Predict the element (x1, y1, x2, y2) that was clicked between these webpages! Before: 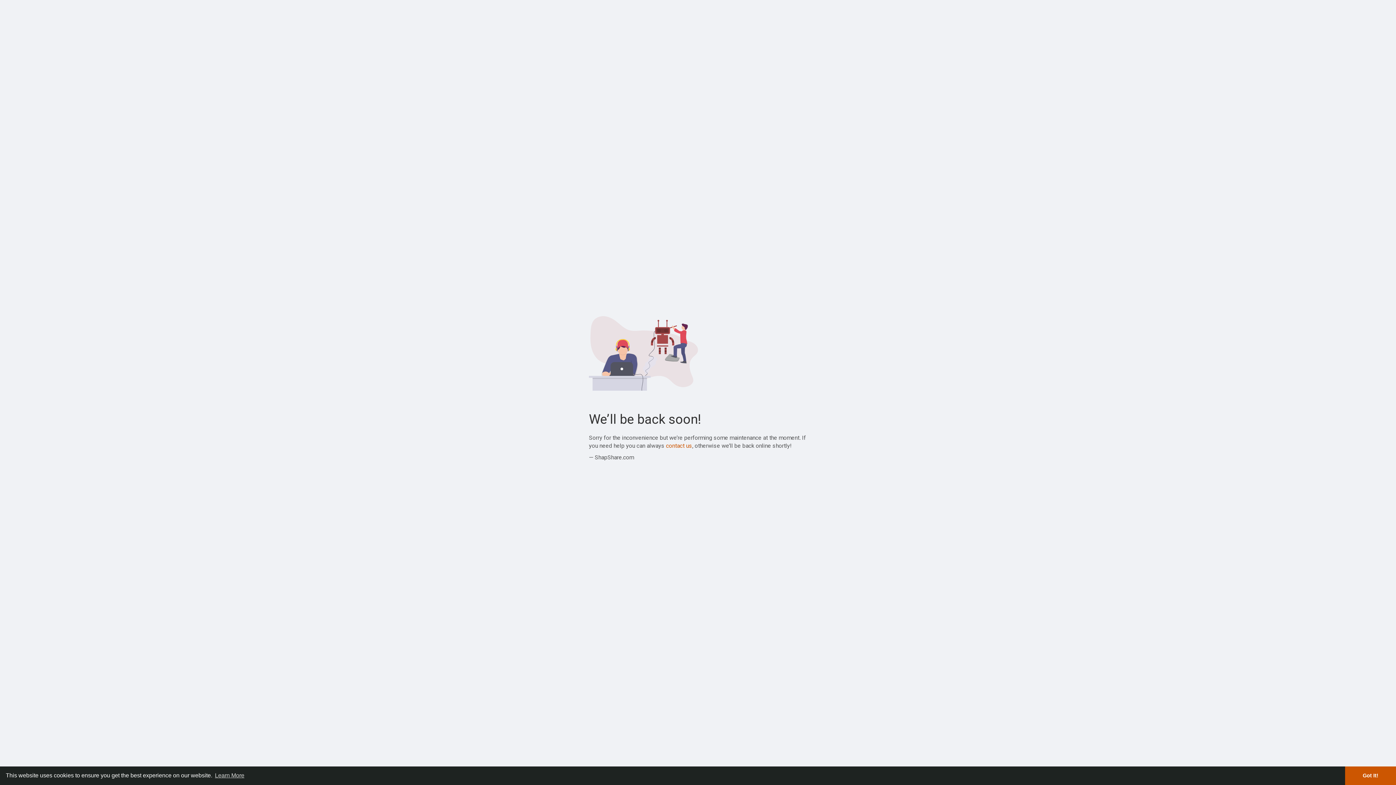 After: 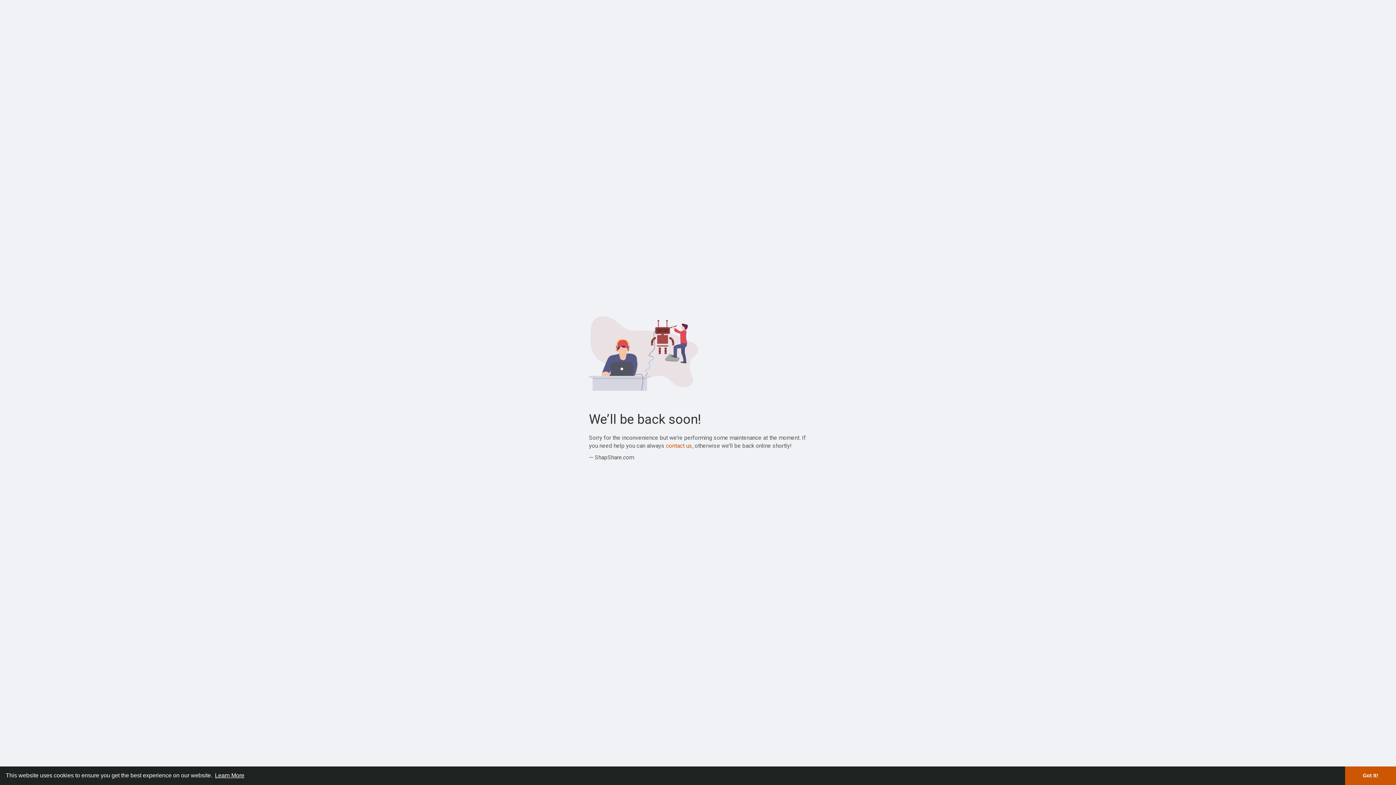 Action: bbox: (213, 770, 245, 781) label: learn more about cookies